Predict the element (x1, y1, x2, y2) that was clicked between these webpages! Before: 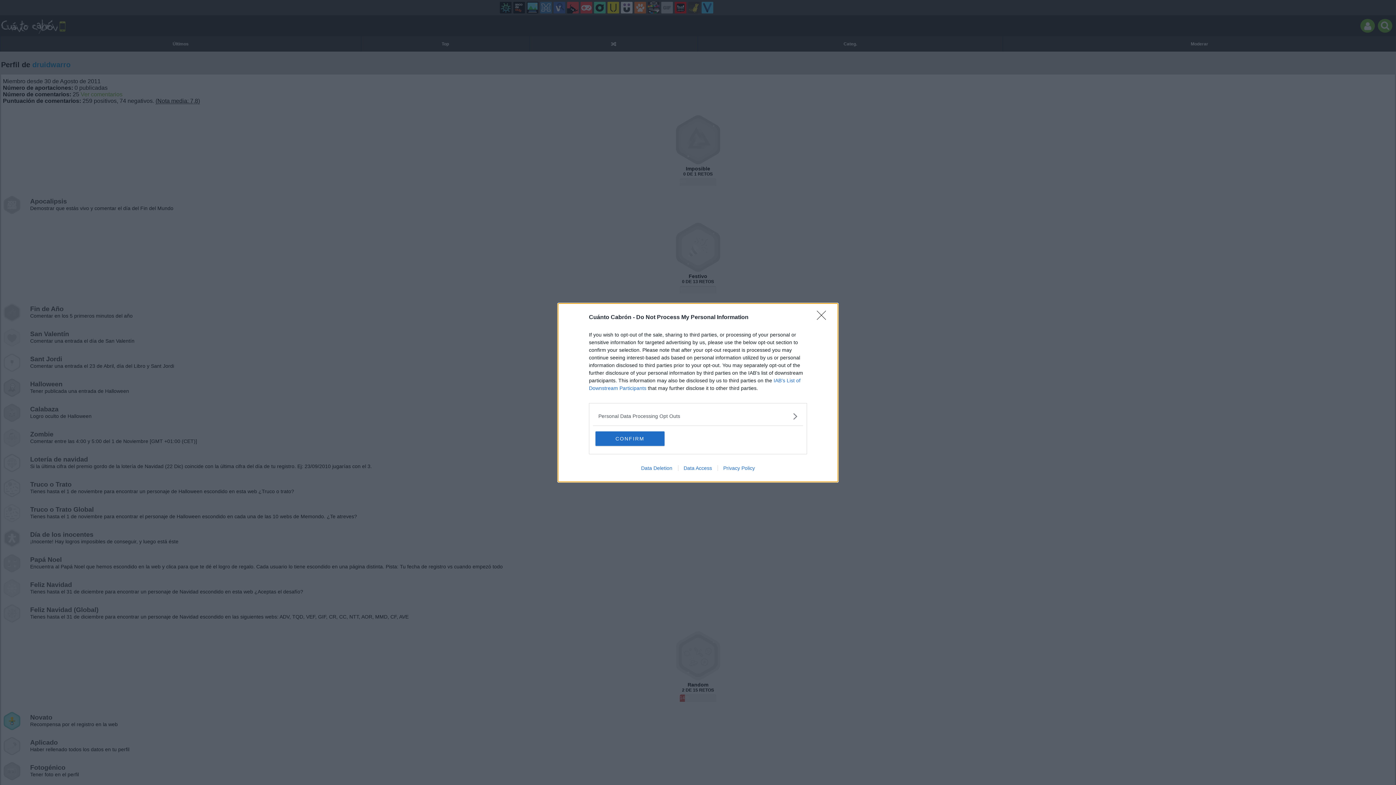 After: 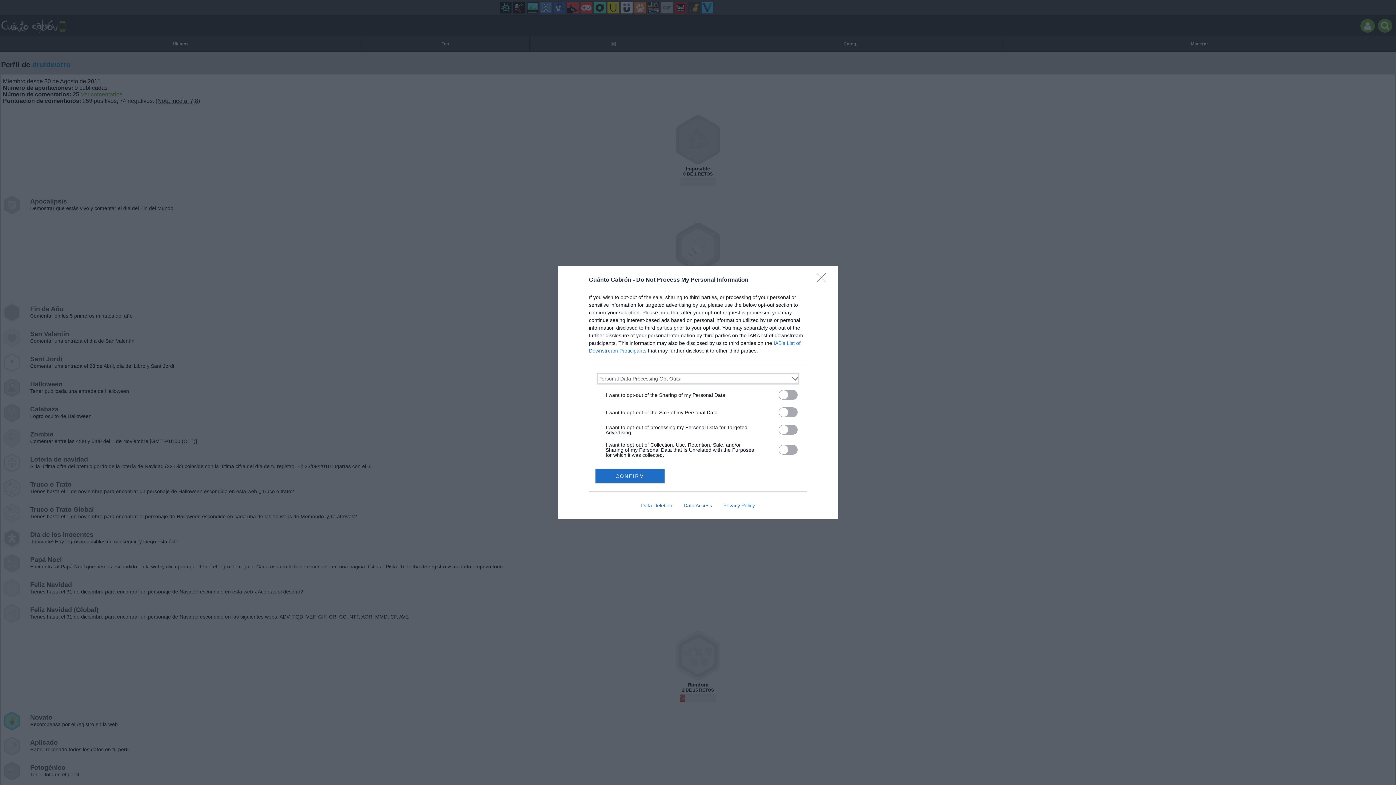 Action: bbox: (598, 412, 797, 420) label: Opt-Outs